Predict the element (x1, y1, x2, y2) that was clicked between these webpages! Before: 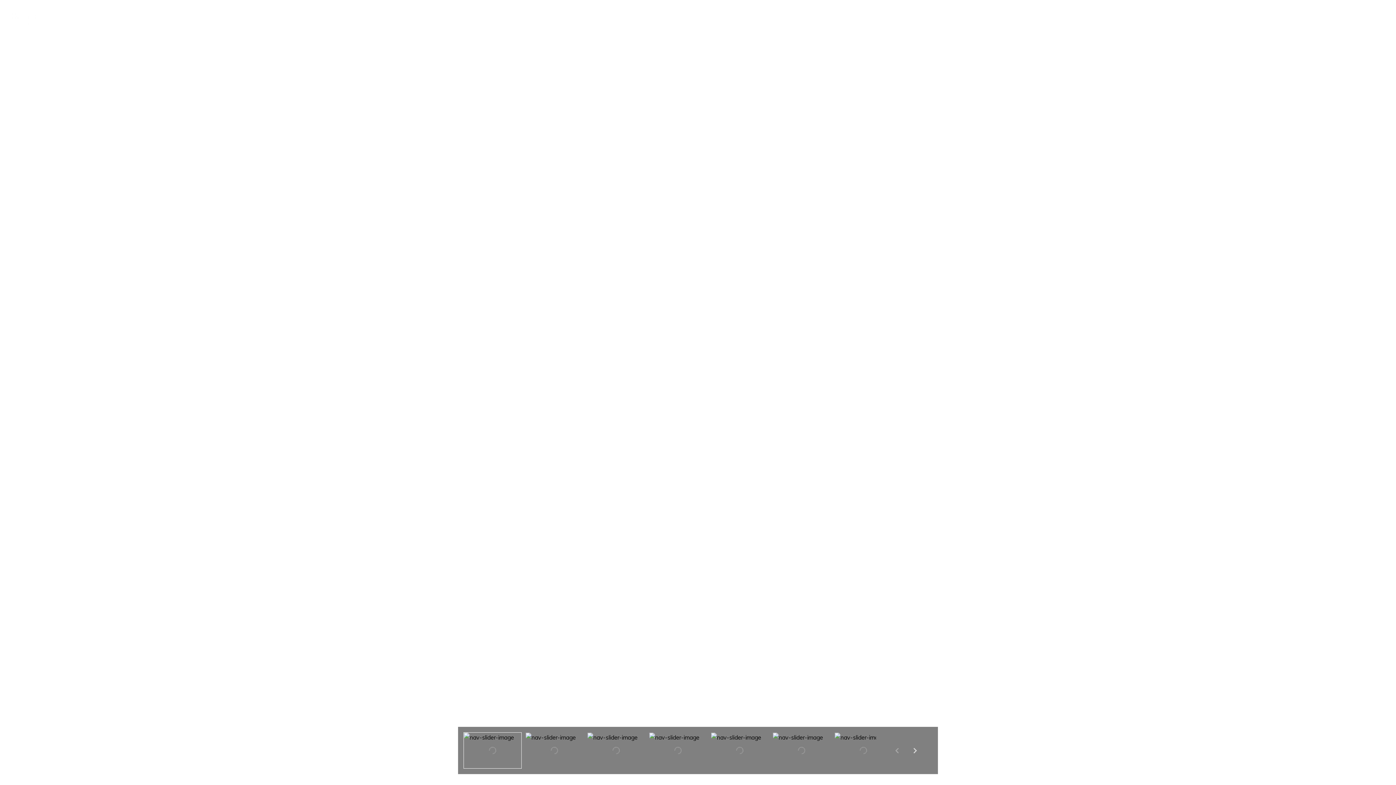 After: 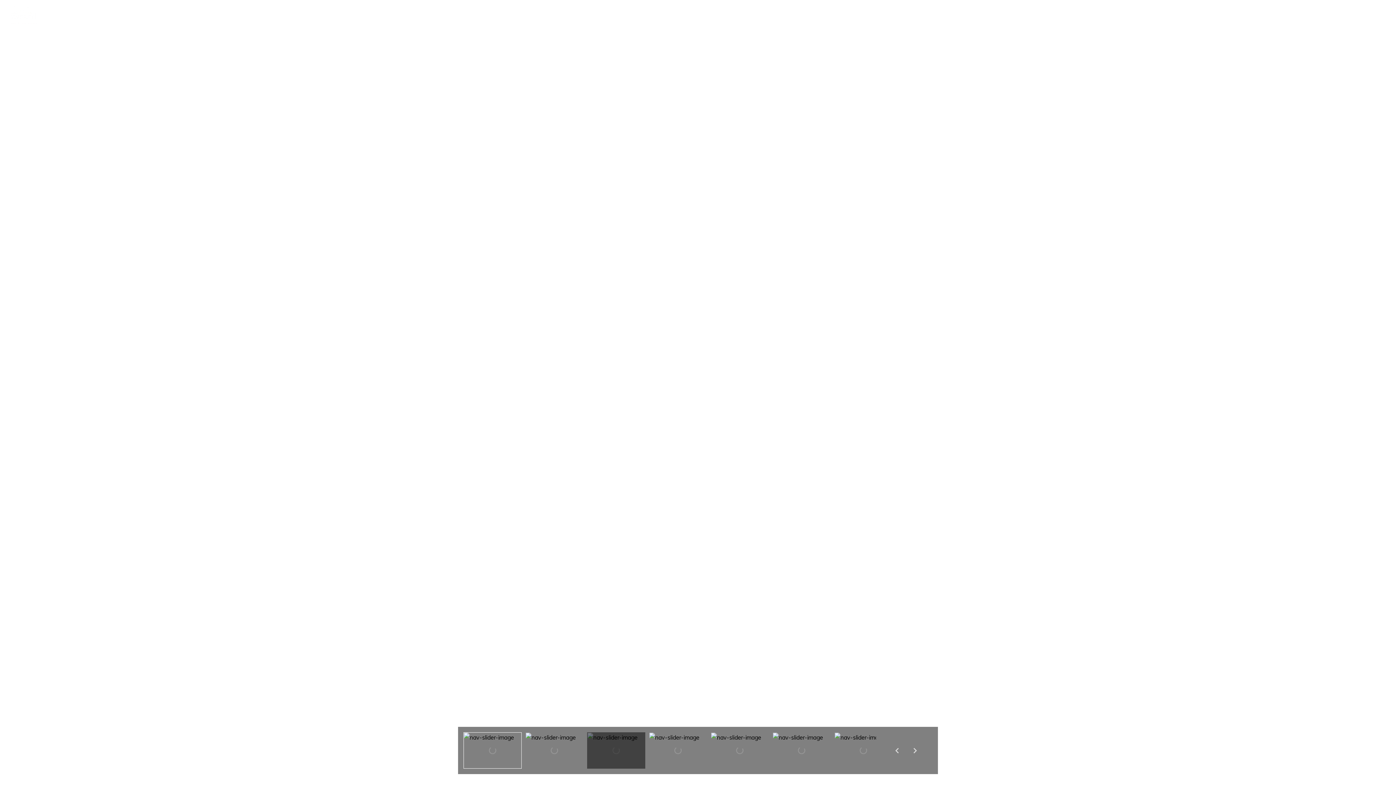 Action: label: Go to slide 3 bbox: (587, 732, 645, 769)